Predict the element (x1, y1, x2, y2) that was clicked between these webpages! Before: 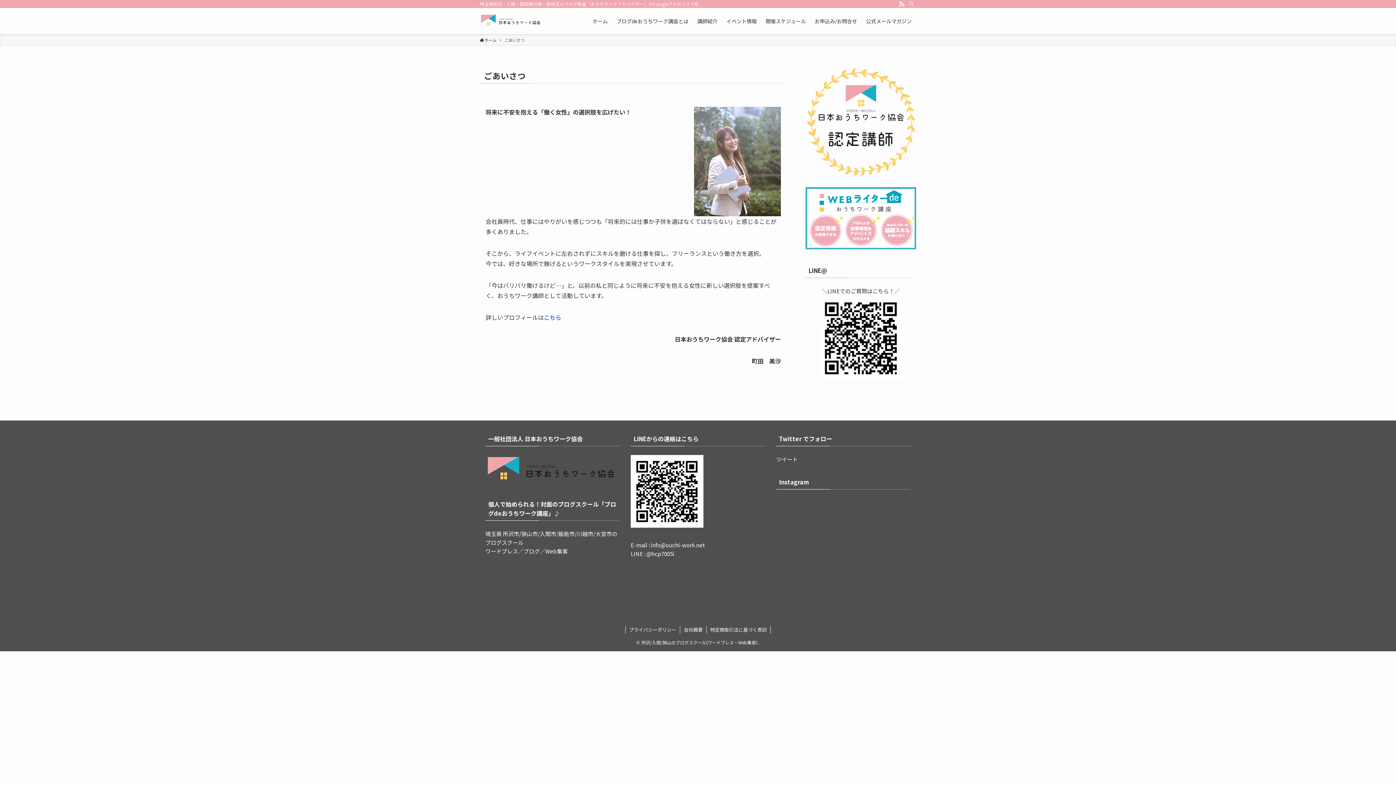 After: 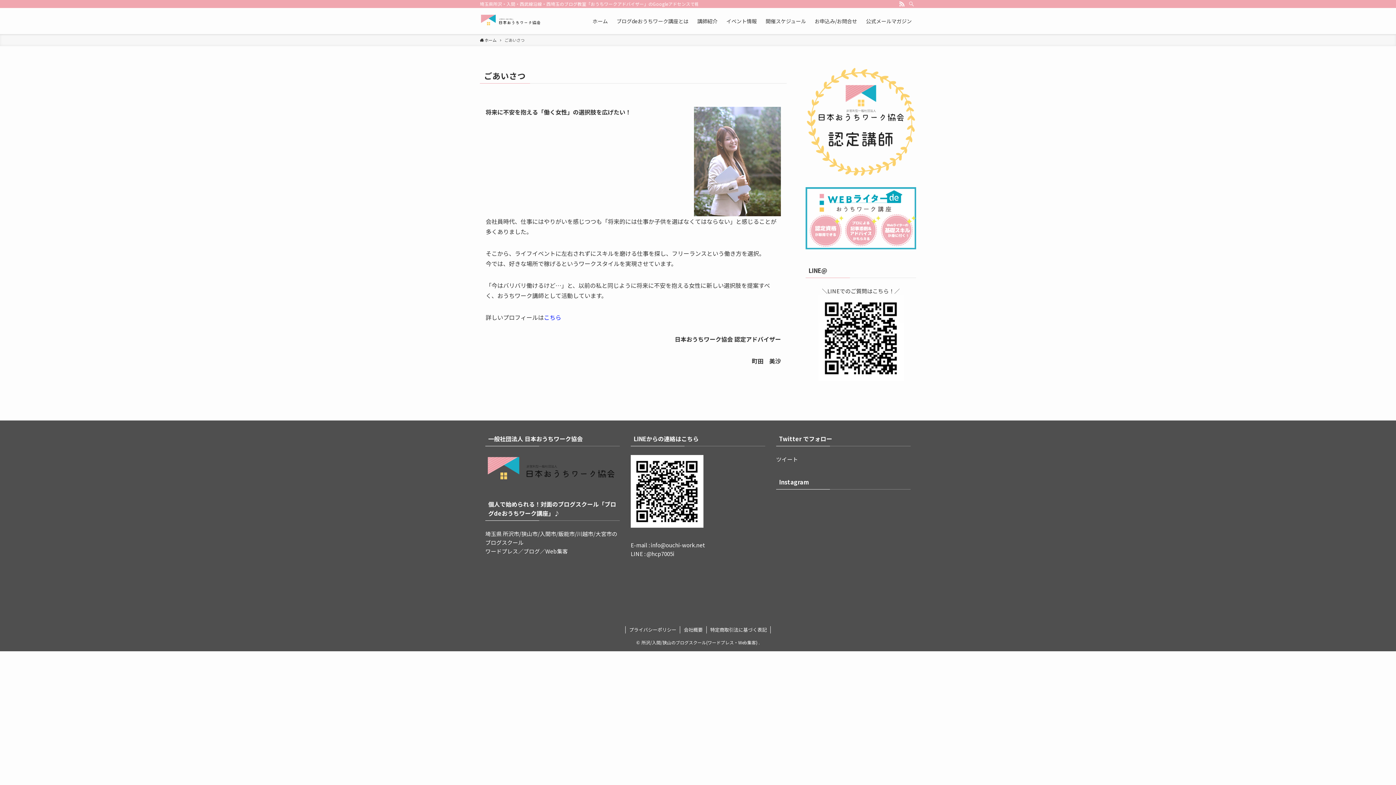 Action: bbox: (805, 295, 916, 380)